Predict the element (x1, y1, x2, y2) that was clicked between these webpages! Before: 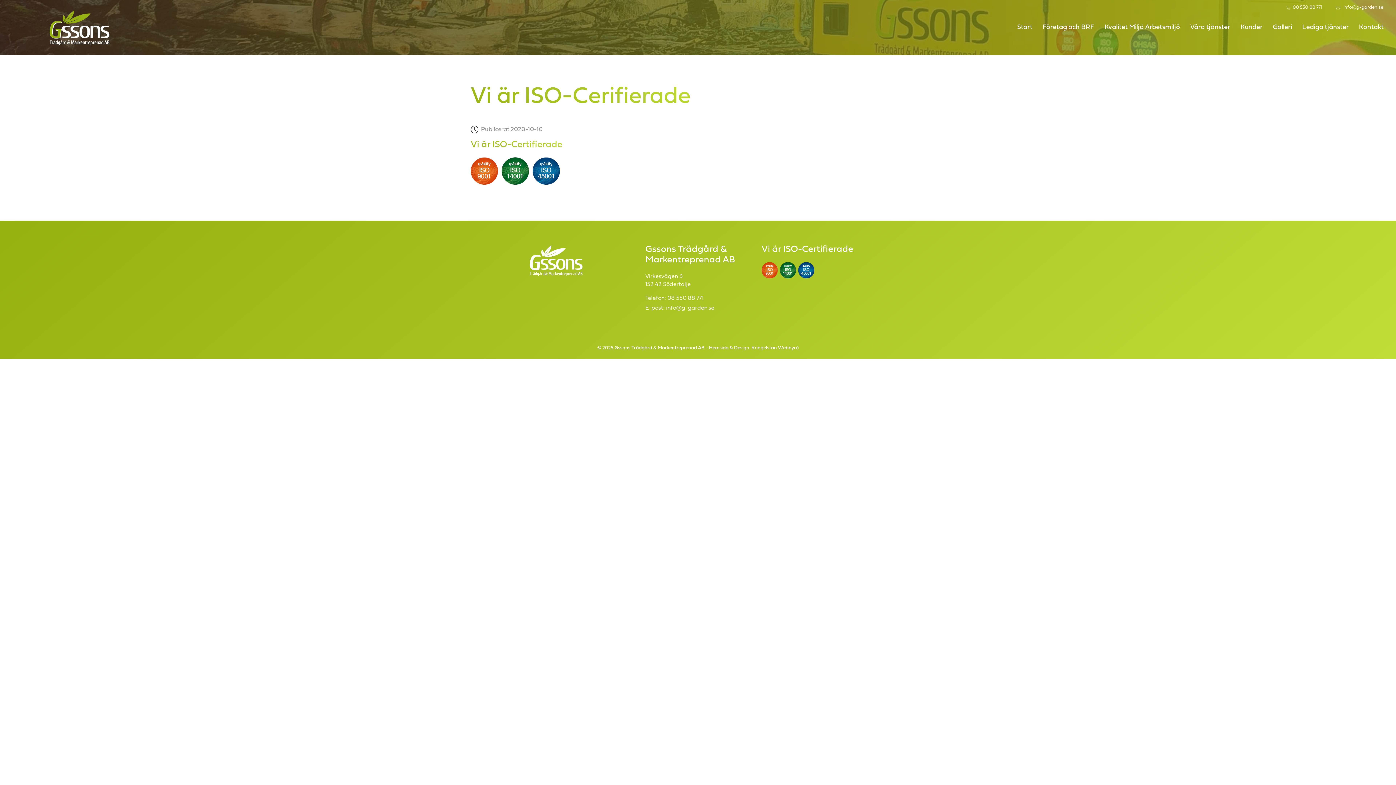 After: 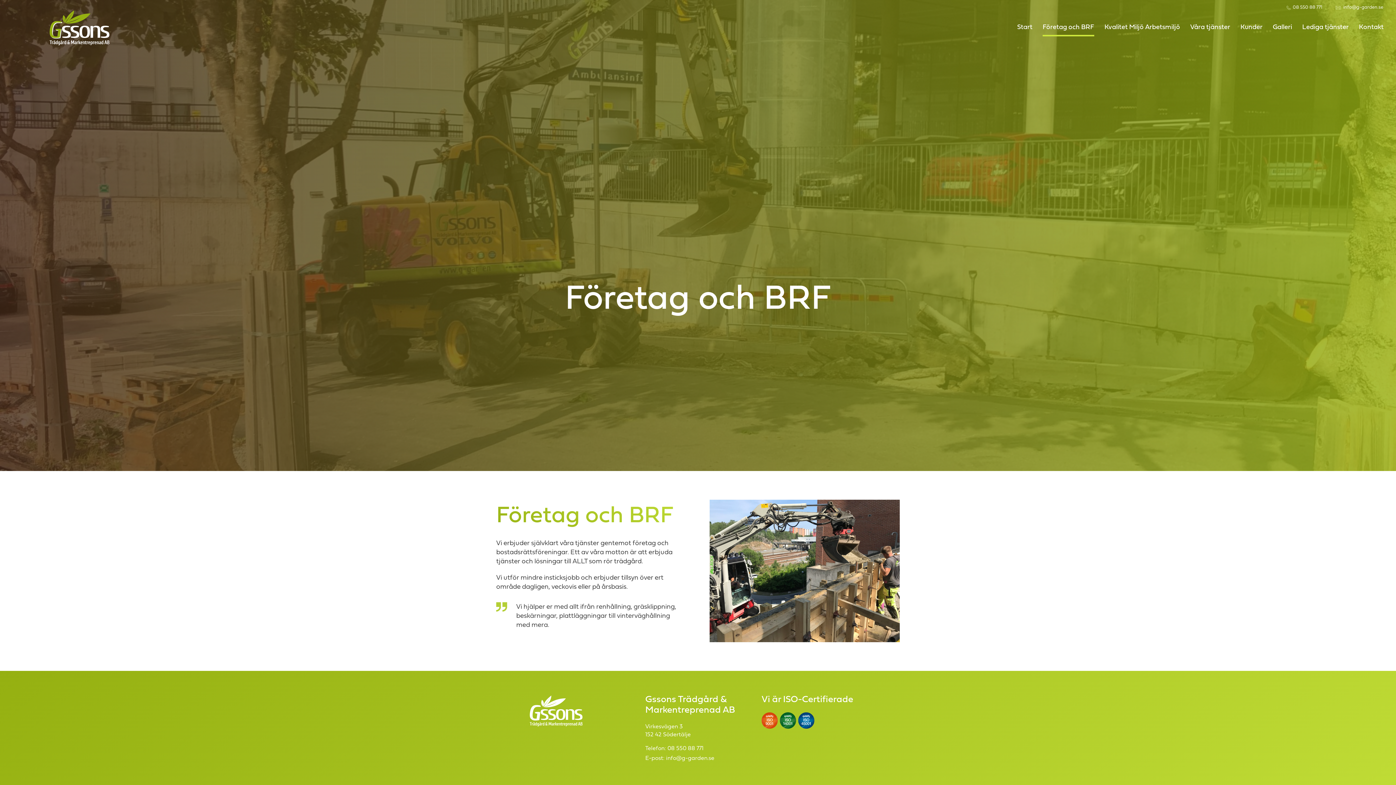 Action: label: Företag och BRF bbox: (1042, 24, 1094, 31)